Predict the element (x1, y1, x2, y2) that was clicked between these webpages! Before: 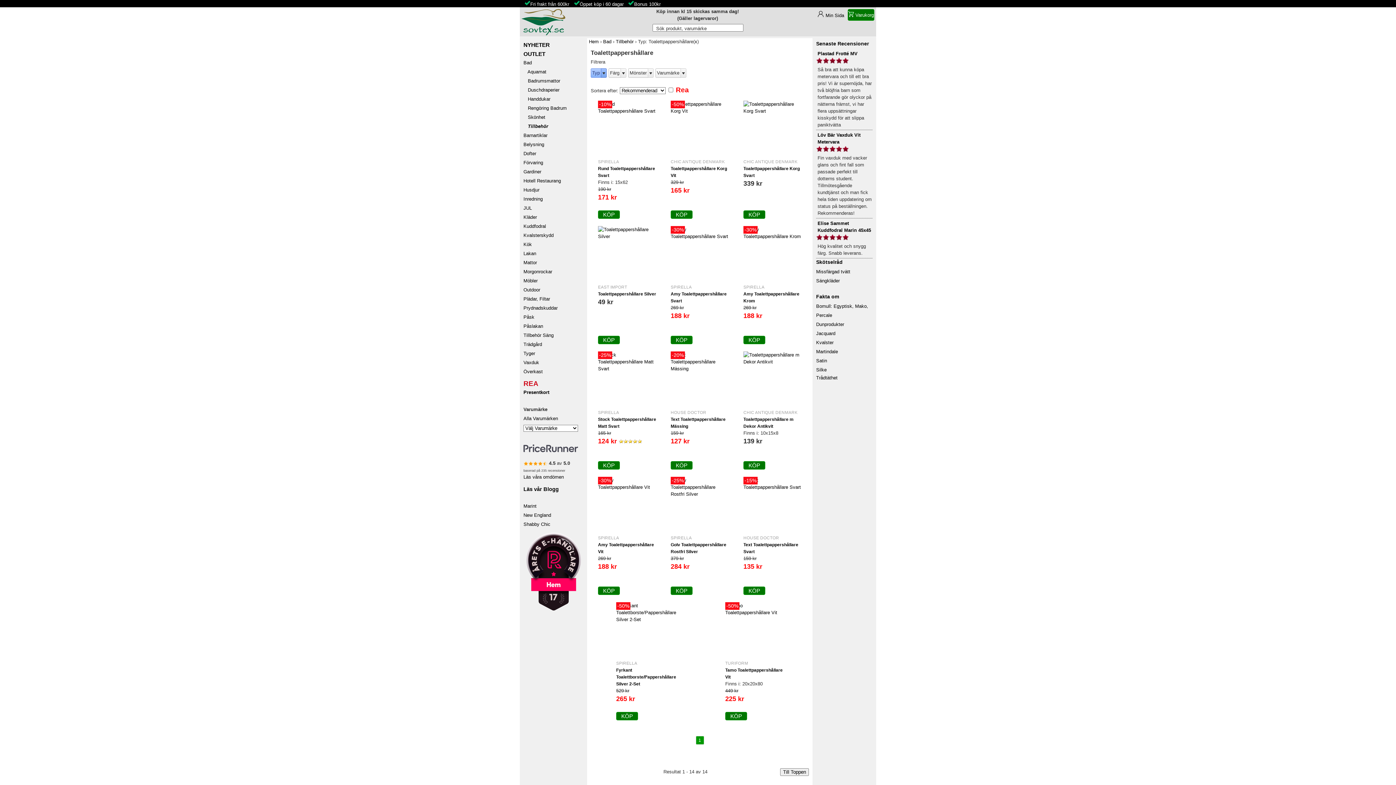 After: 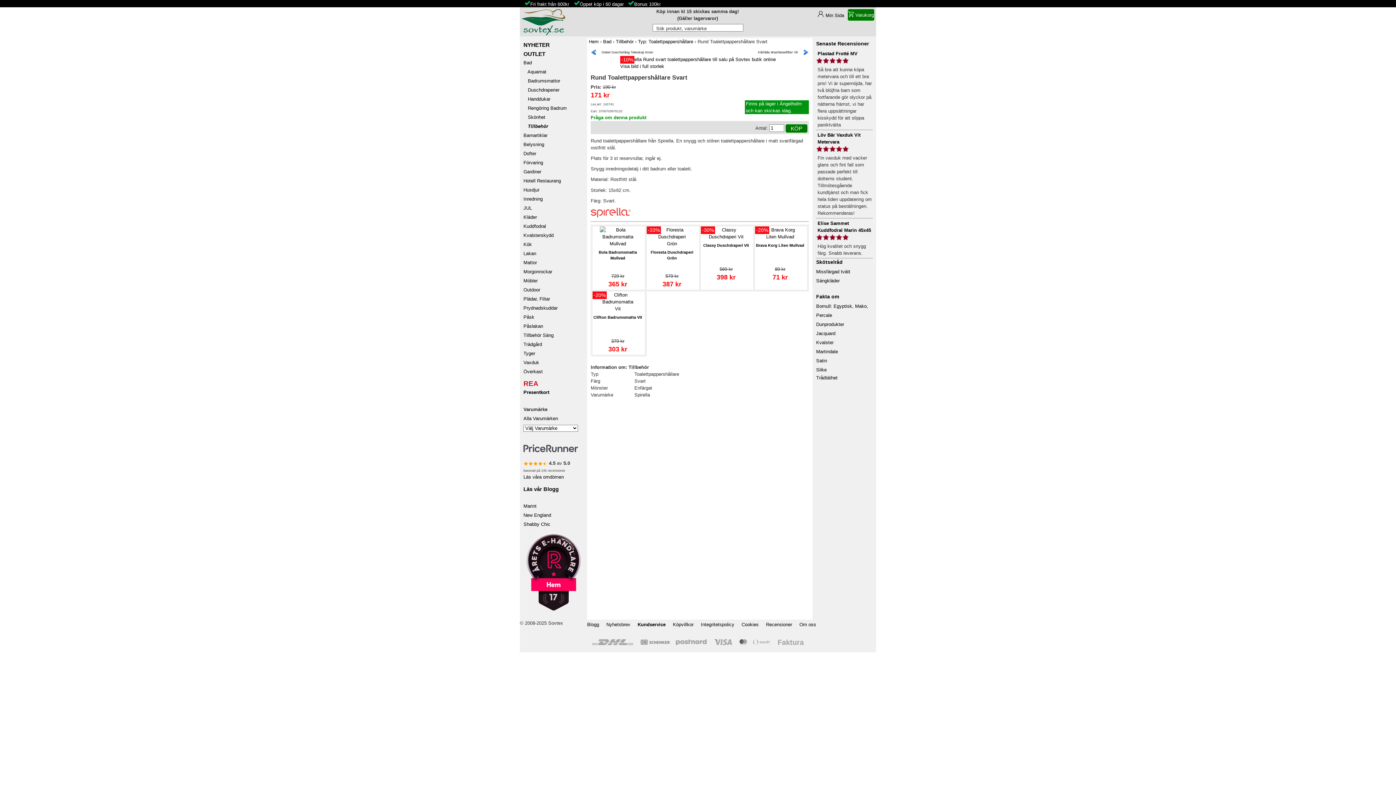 Action: bbox: (598, 108, 656, 113)